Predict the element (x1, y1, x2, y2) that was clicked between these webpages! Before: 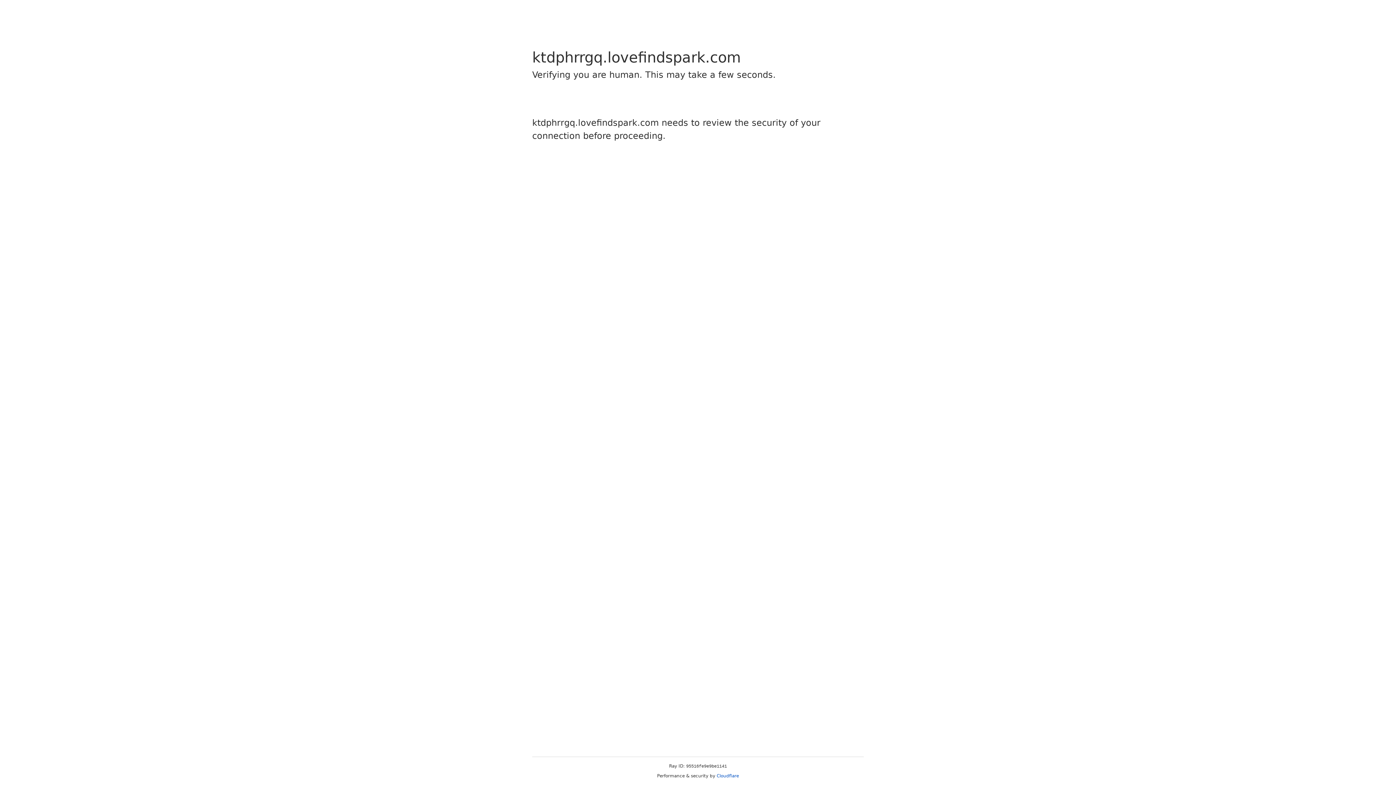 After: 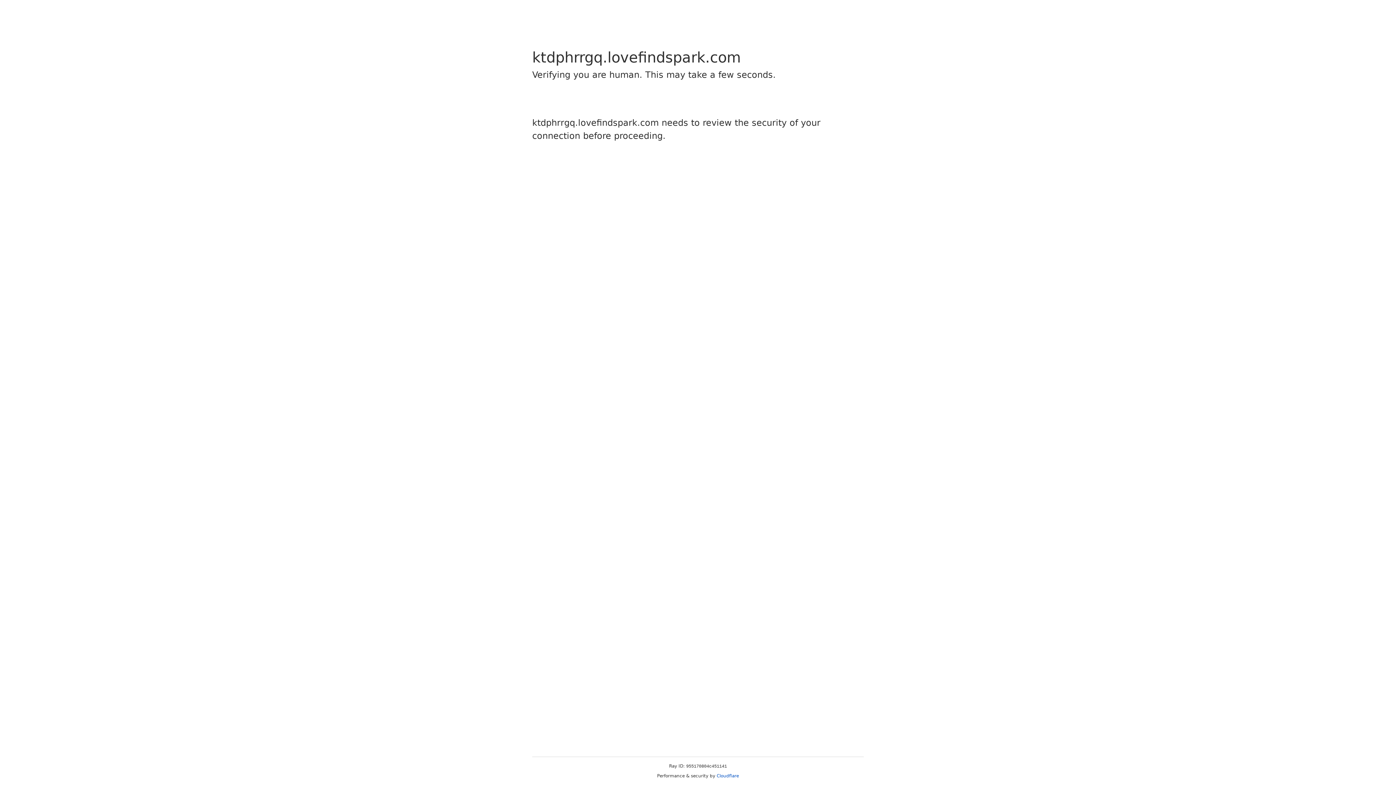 Action: bbox: (716, 773, 739, 778) label: Cloudflare